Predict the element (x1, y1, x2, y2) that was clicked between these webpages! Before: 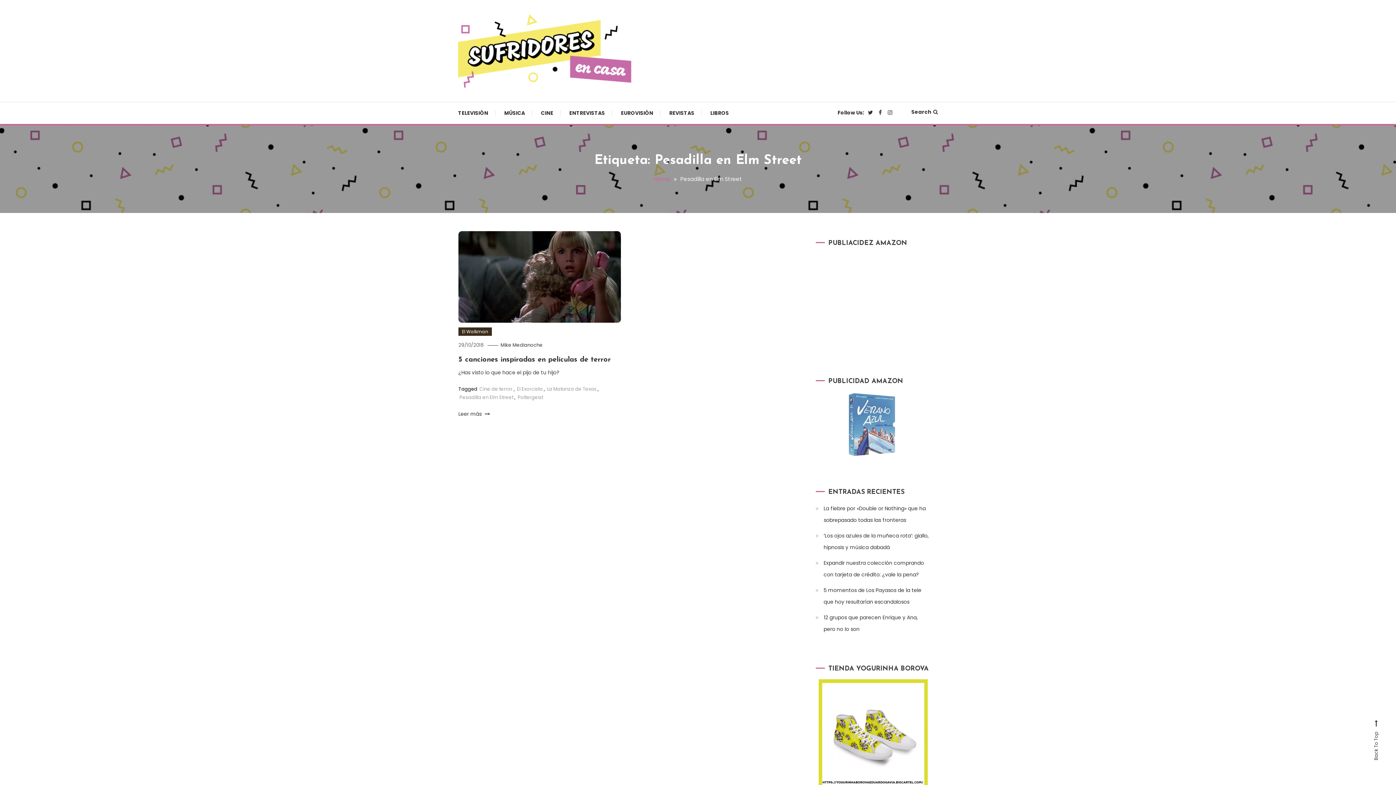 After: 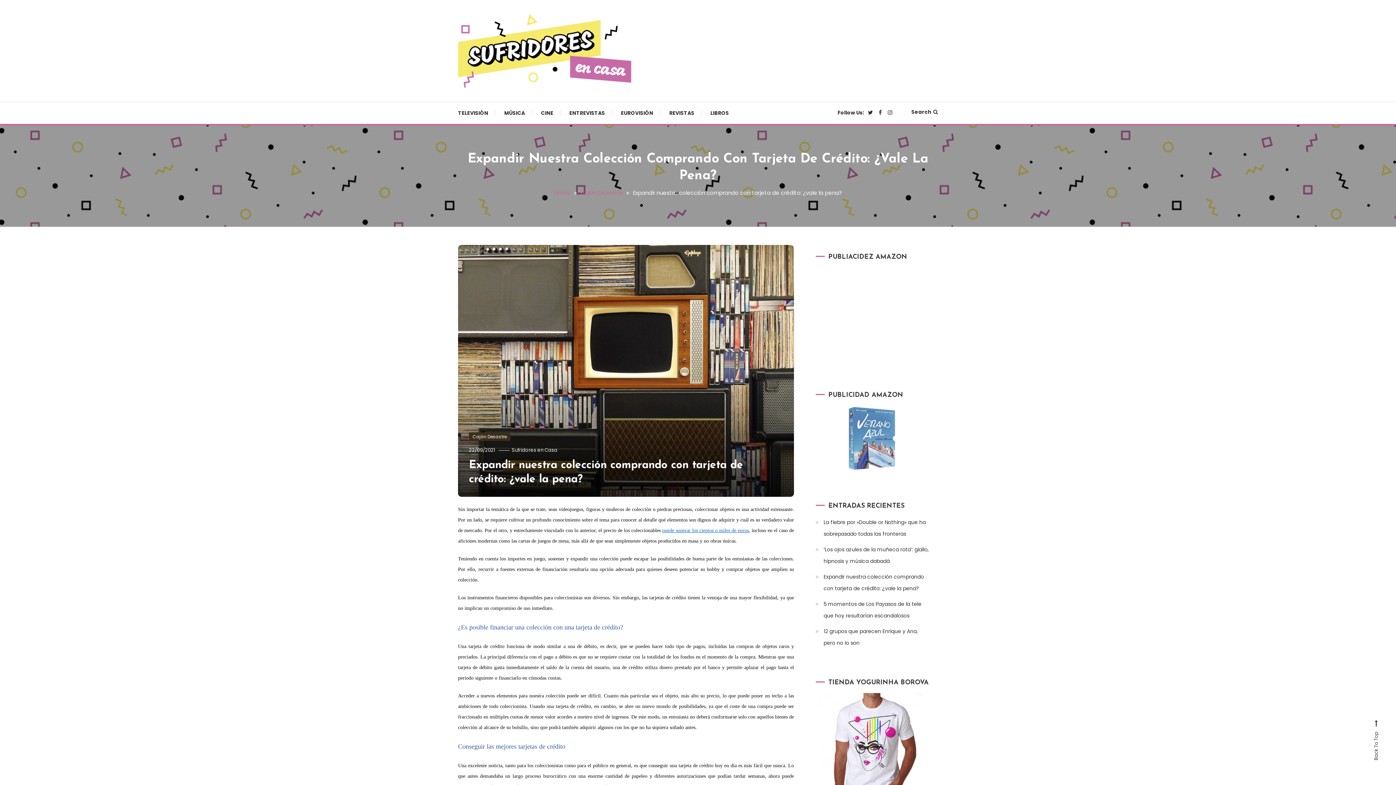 Action: bbox: (815, 557, 930, 580) label: Expandir nuestra colección comprando con tarjeta de crédito: ¿vale la pena?